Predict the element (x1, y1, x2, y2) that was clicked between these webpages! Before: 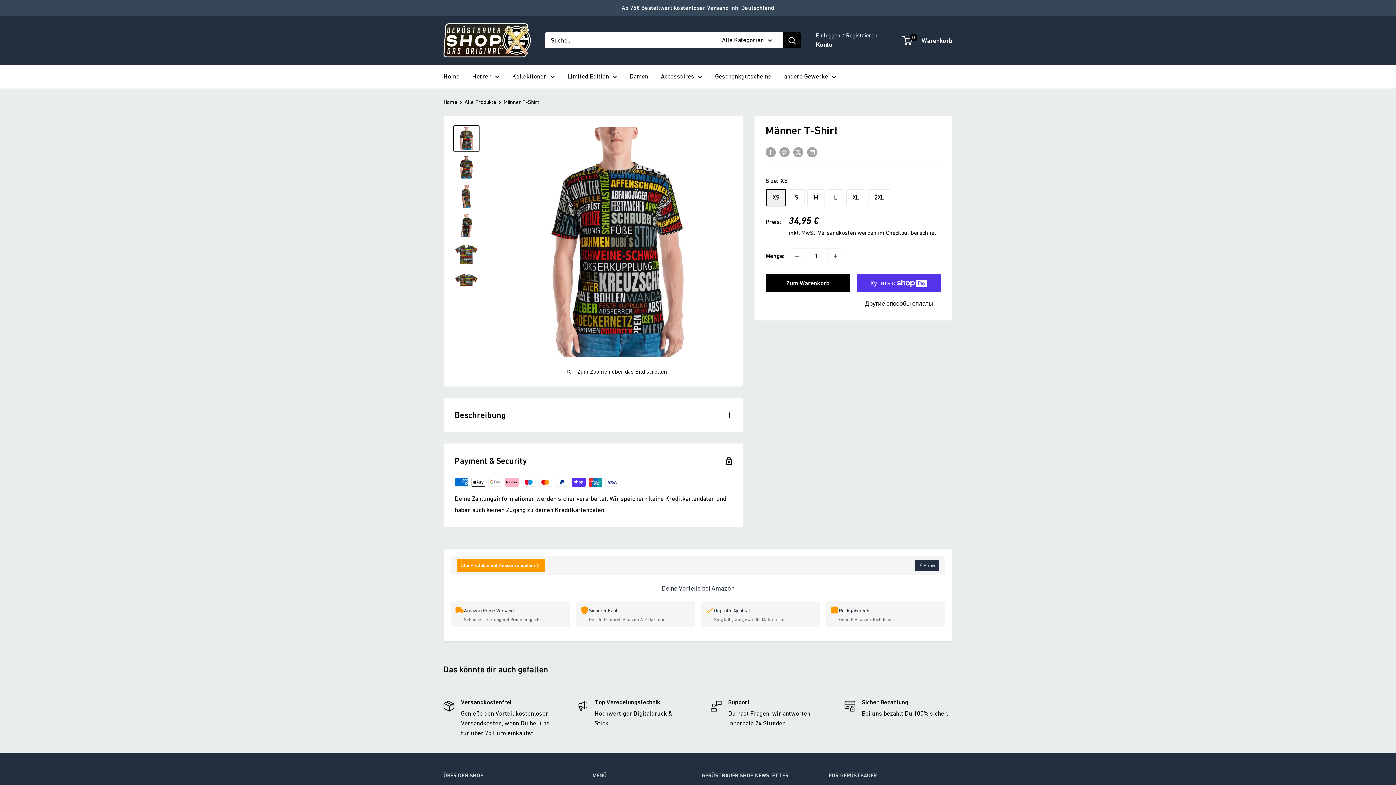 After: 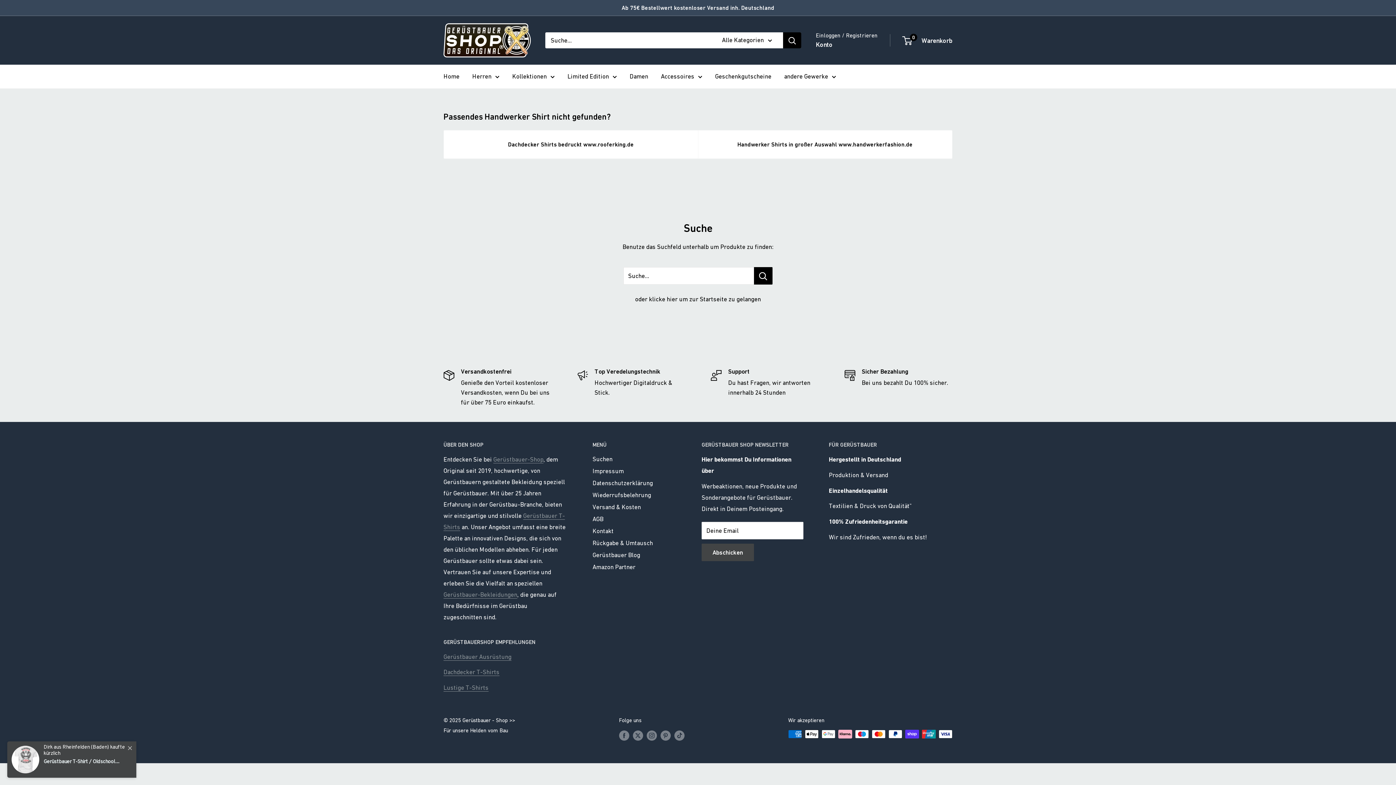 Action: bbox: (783, 32, 801, 48) label: Suchen